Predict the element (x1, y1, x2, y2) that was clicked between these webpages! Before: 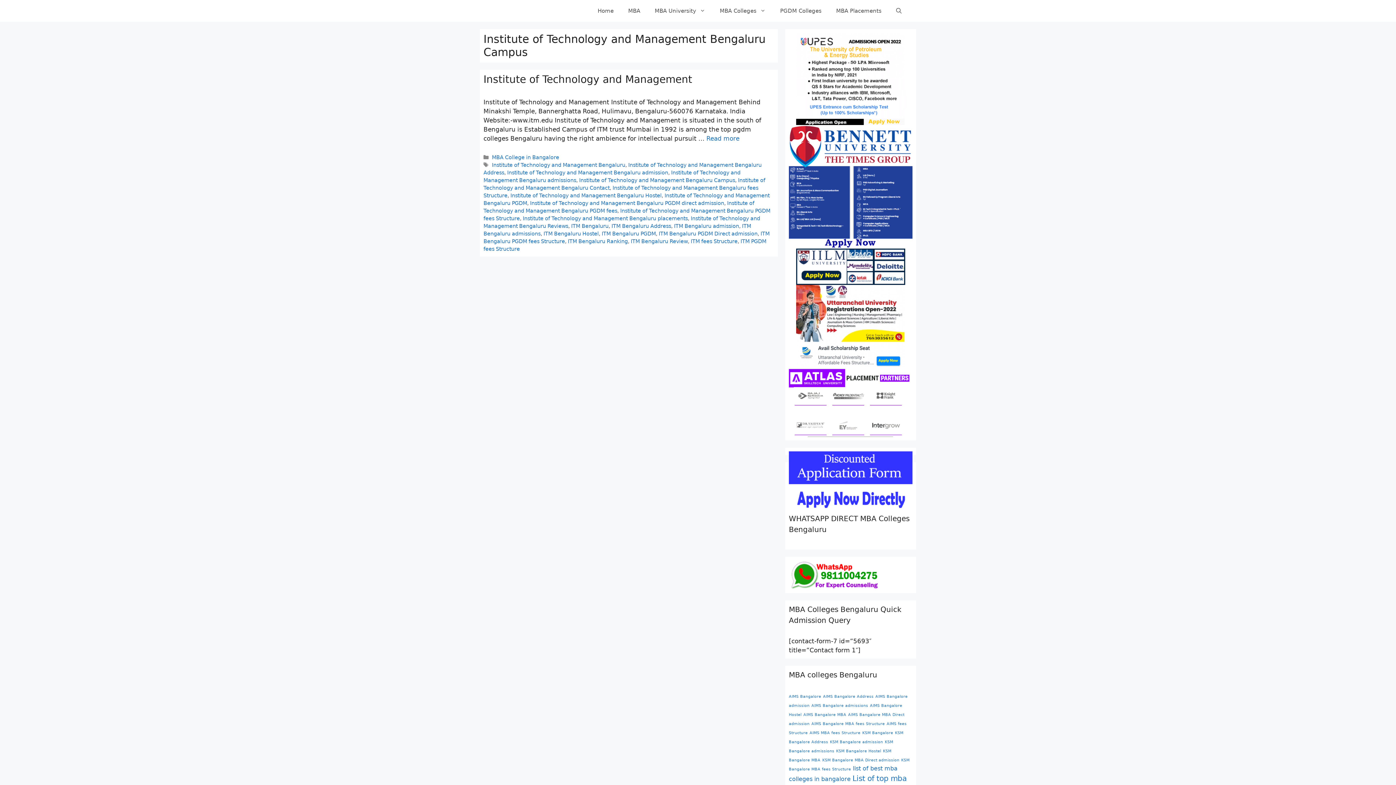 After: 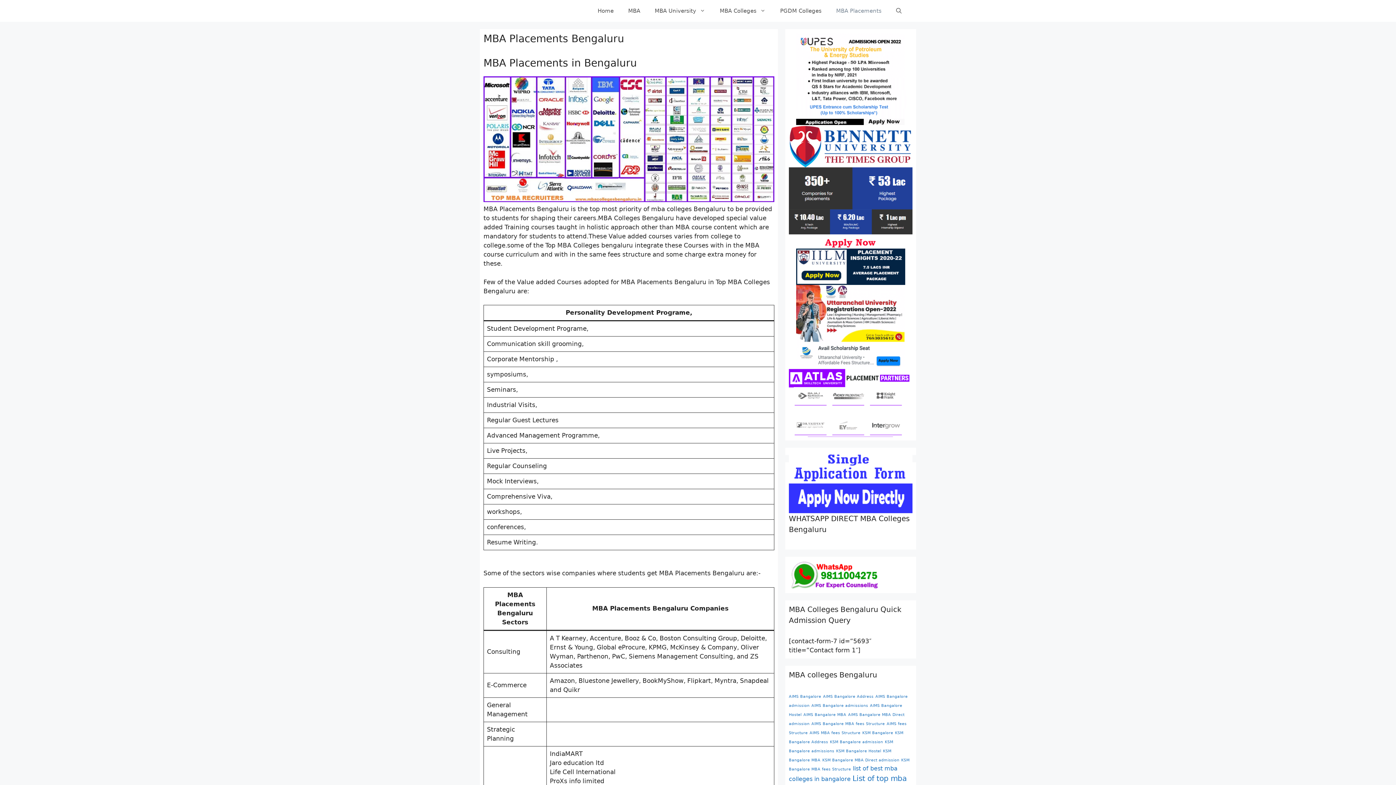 Action: bbox: (829, 0, 889, 21) label: MBA Placements